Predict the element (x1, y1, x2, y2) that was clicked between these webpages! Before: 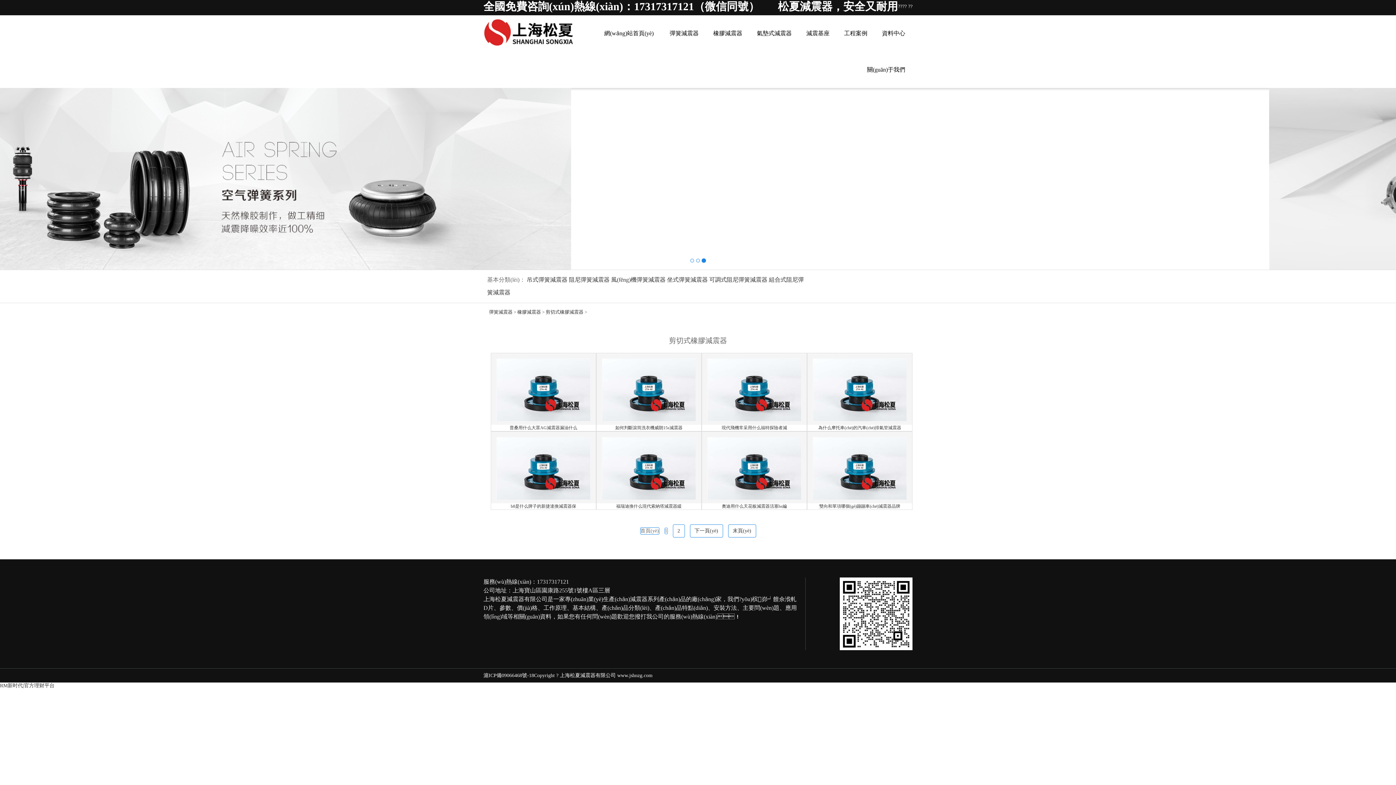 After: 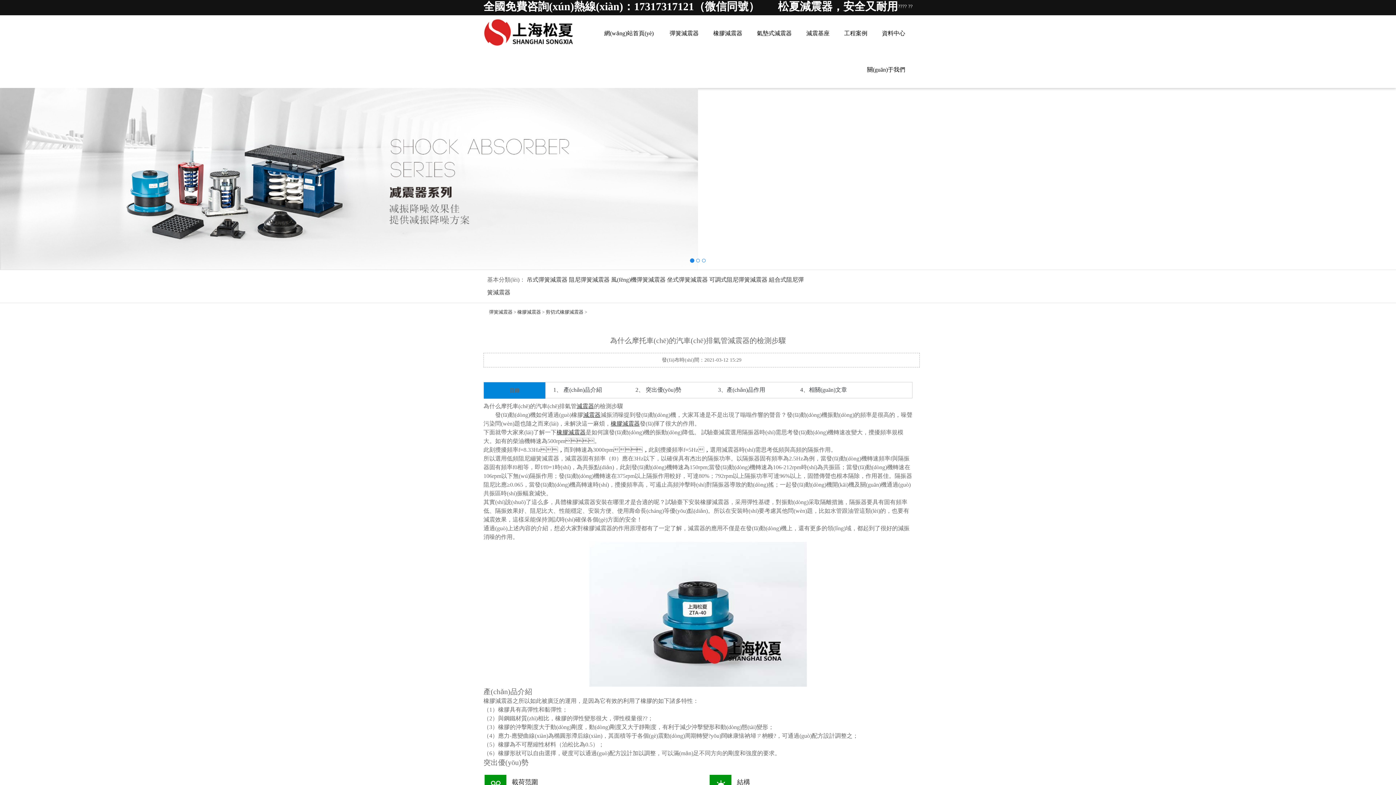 Action: bbox: (818, 425, 901, 430) label: 為什么摩托車(chē)的汽車(chē)排氣管減震器